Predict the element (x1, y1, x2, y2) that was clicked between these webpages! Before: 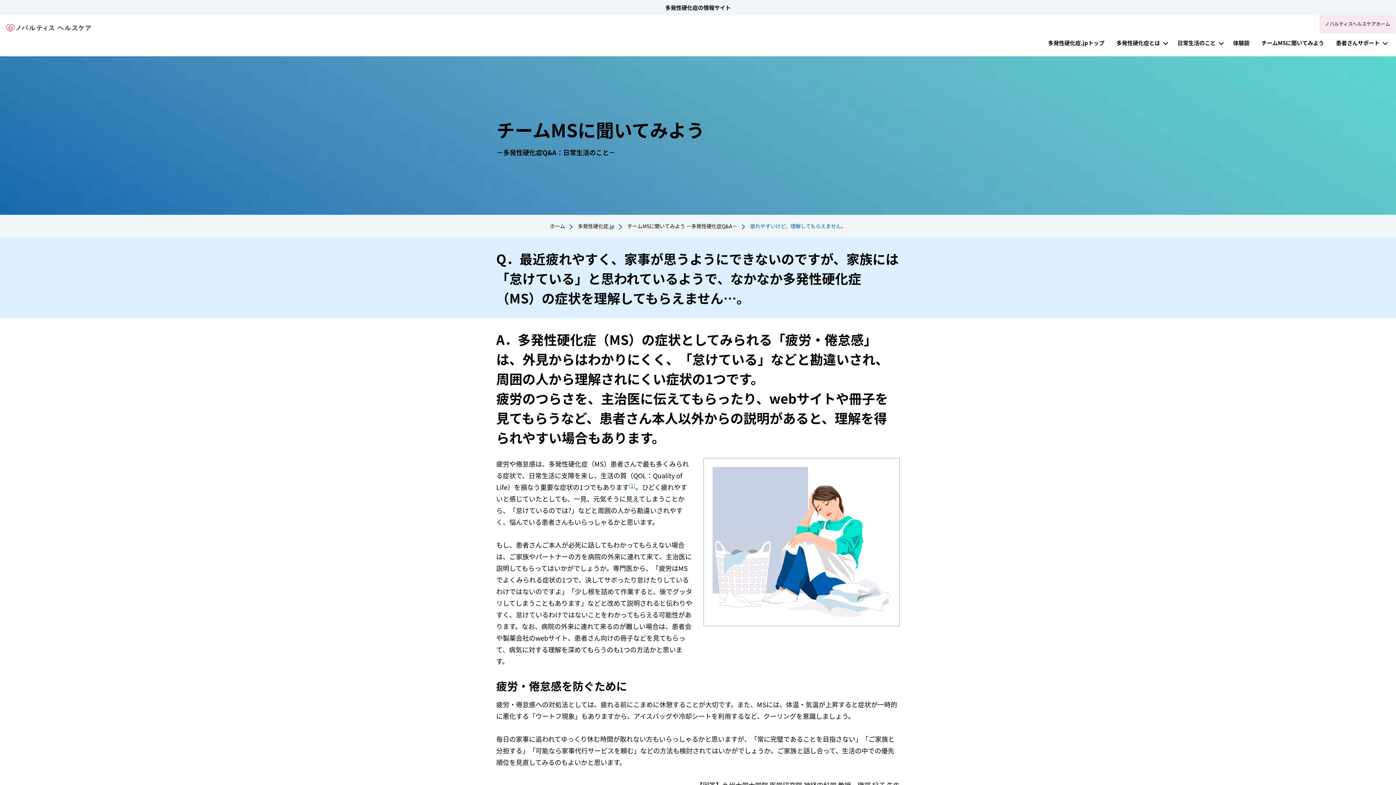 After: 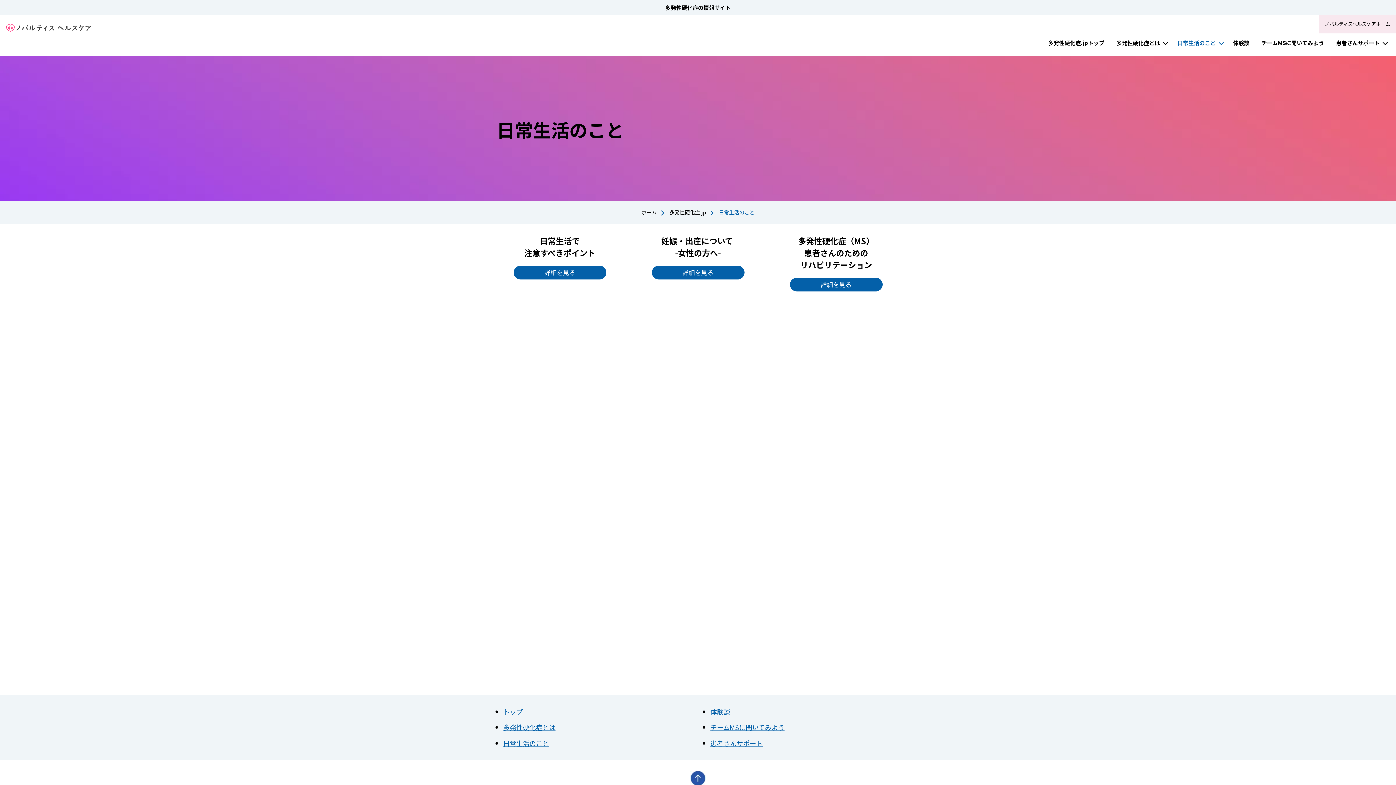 Action: label: 日常生活のこと bbox: (1177, 38, 1216, 46)